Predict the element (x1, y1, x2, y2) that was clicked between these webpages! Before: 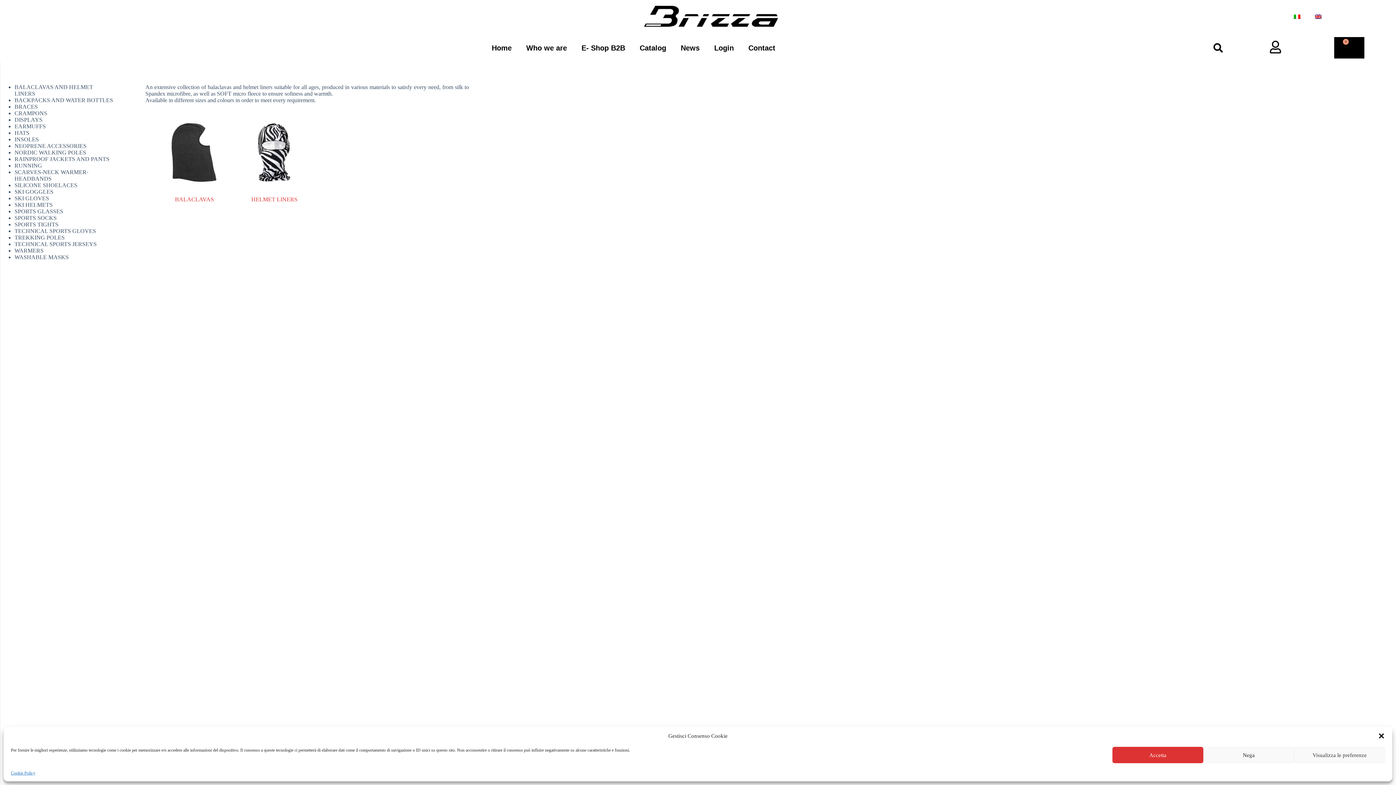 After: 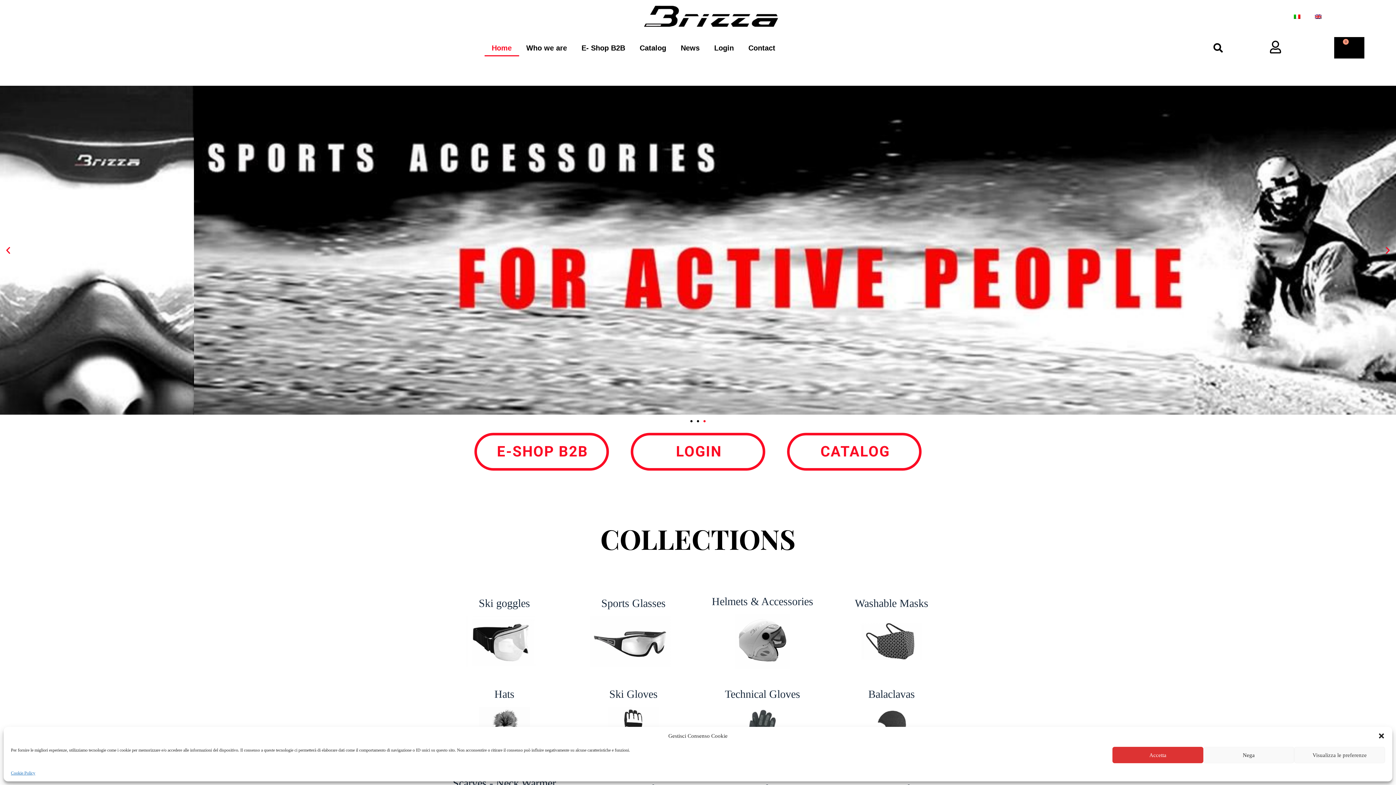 Action: bbox: (606, 3, 815, 29)